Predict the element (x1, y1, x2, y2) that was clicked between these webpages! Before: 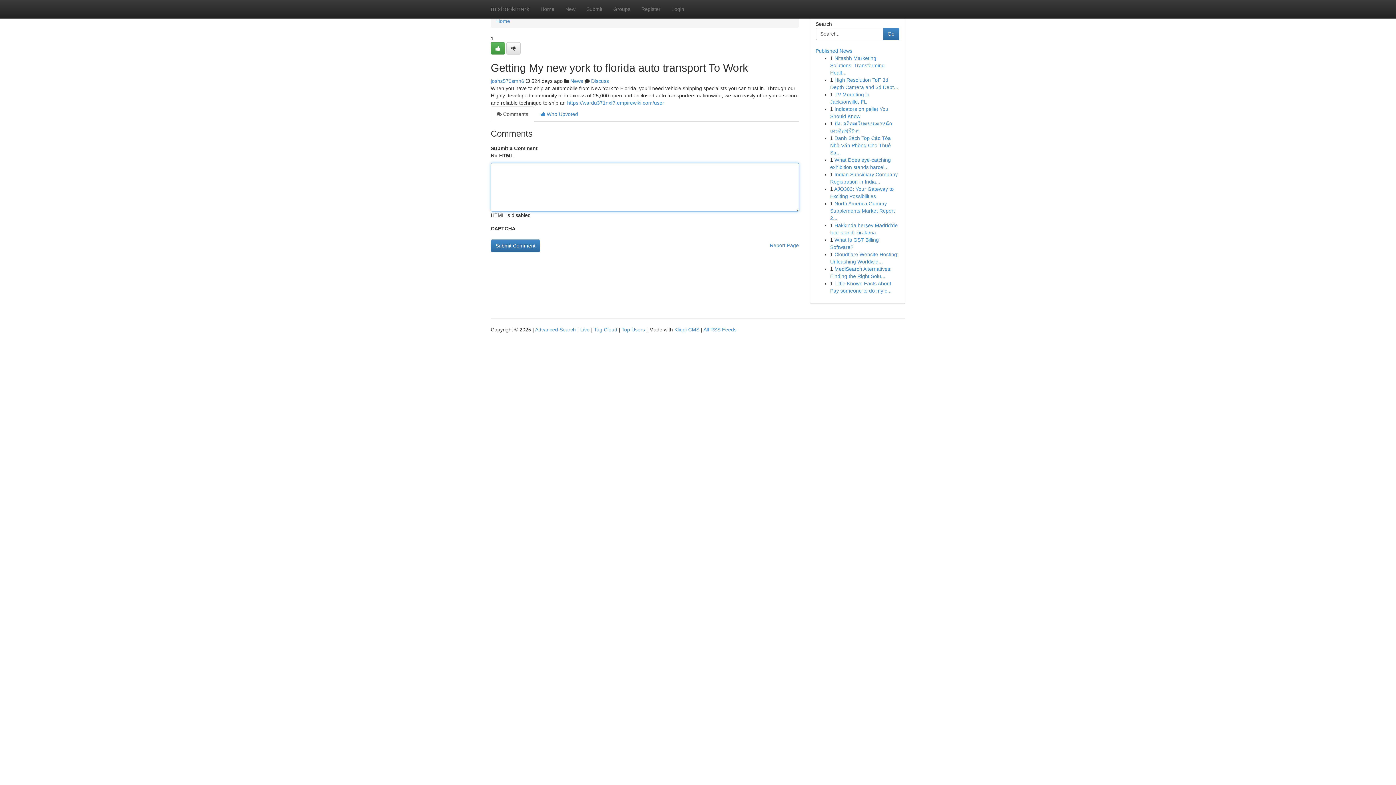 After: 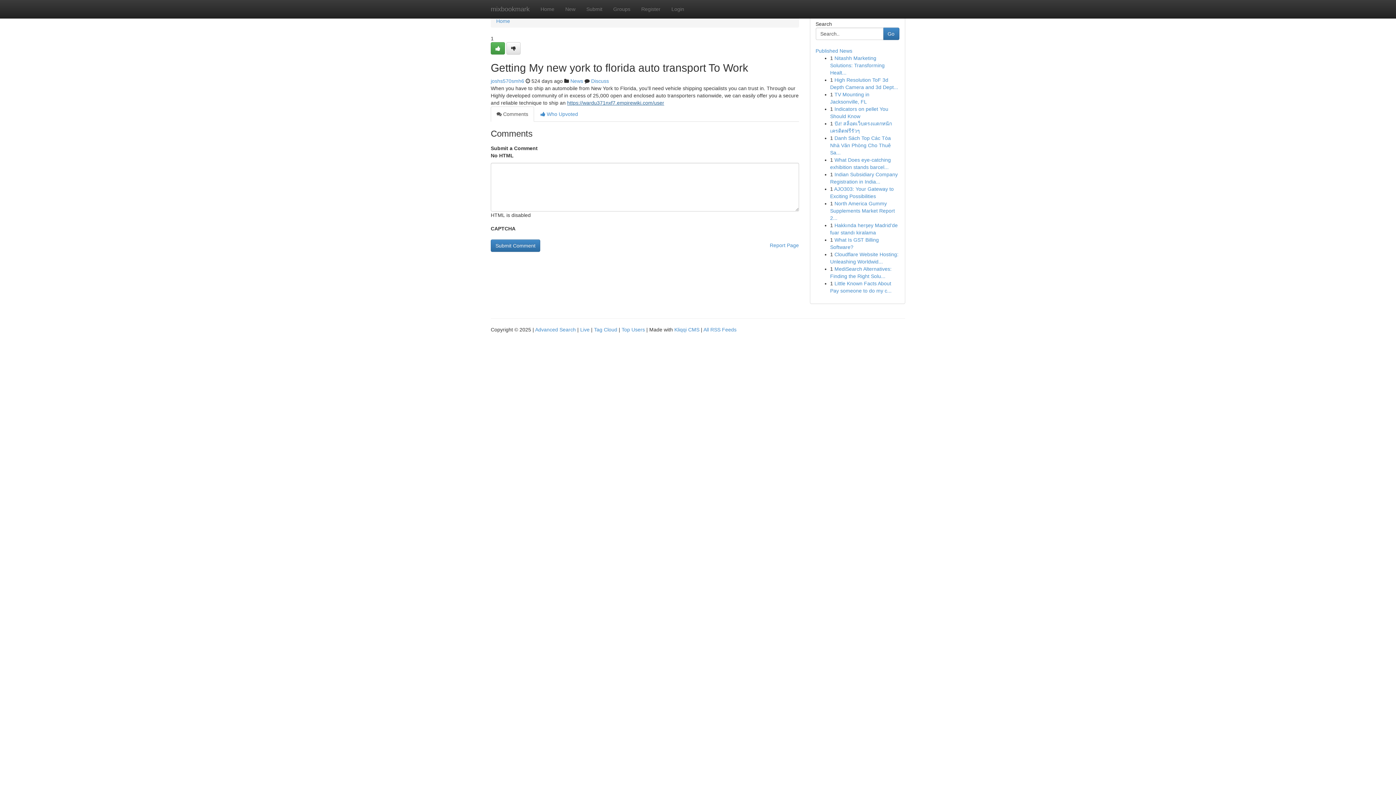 Action: bbox: (567, 100, 664, 105) label: https://wardu371nxf7.empirewiki.com/user